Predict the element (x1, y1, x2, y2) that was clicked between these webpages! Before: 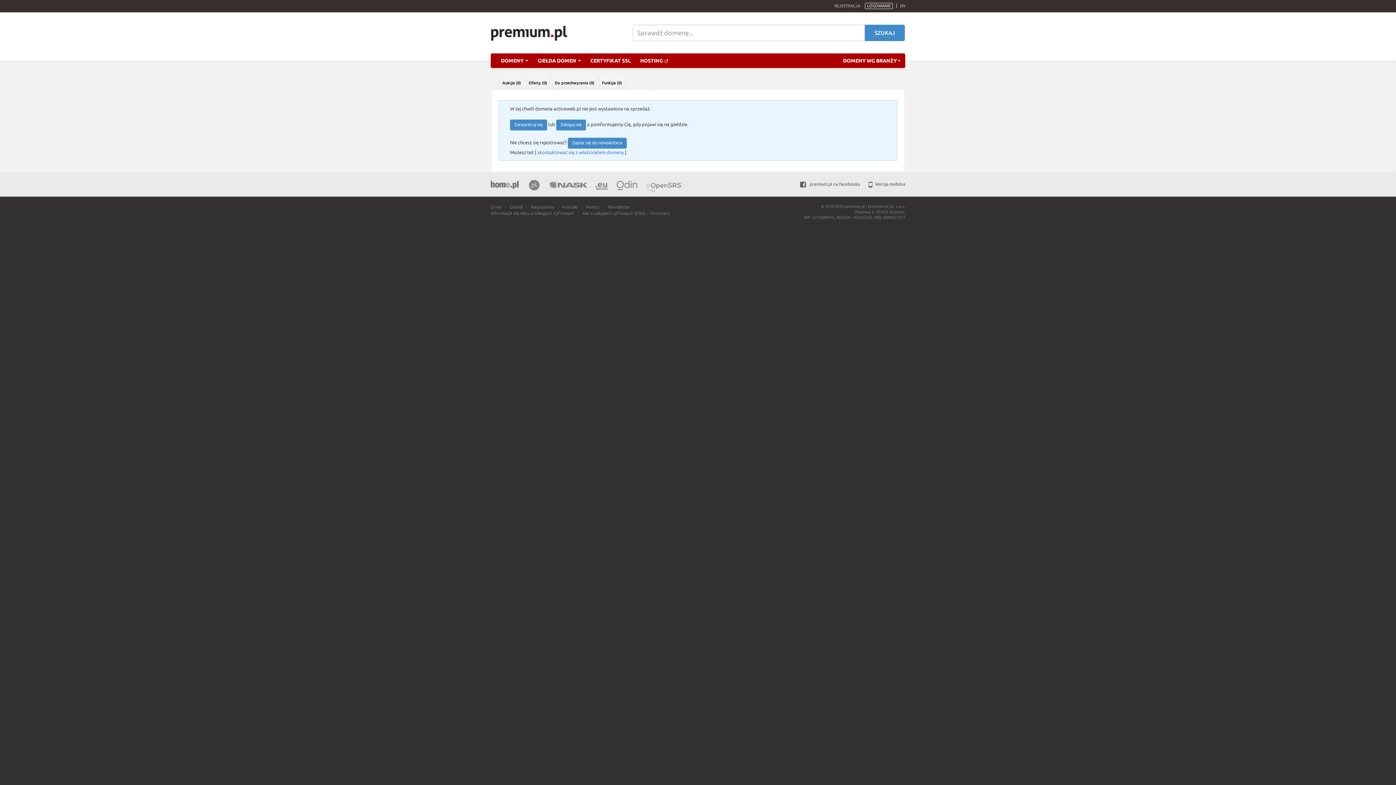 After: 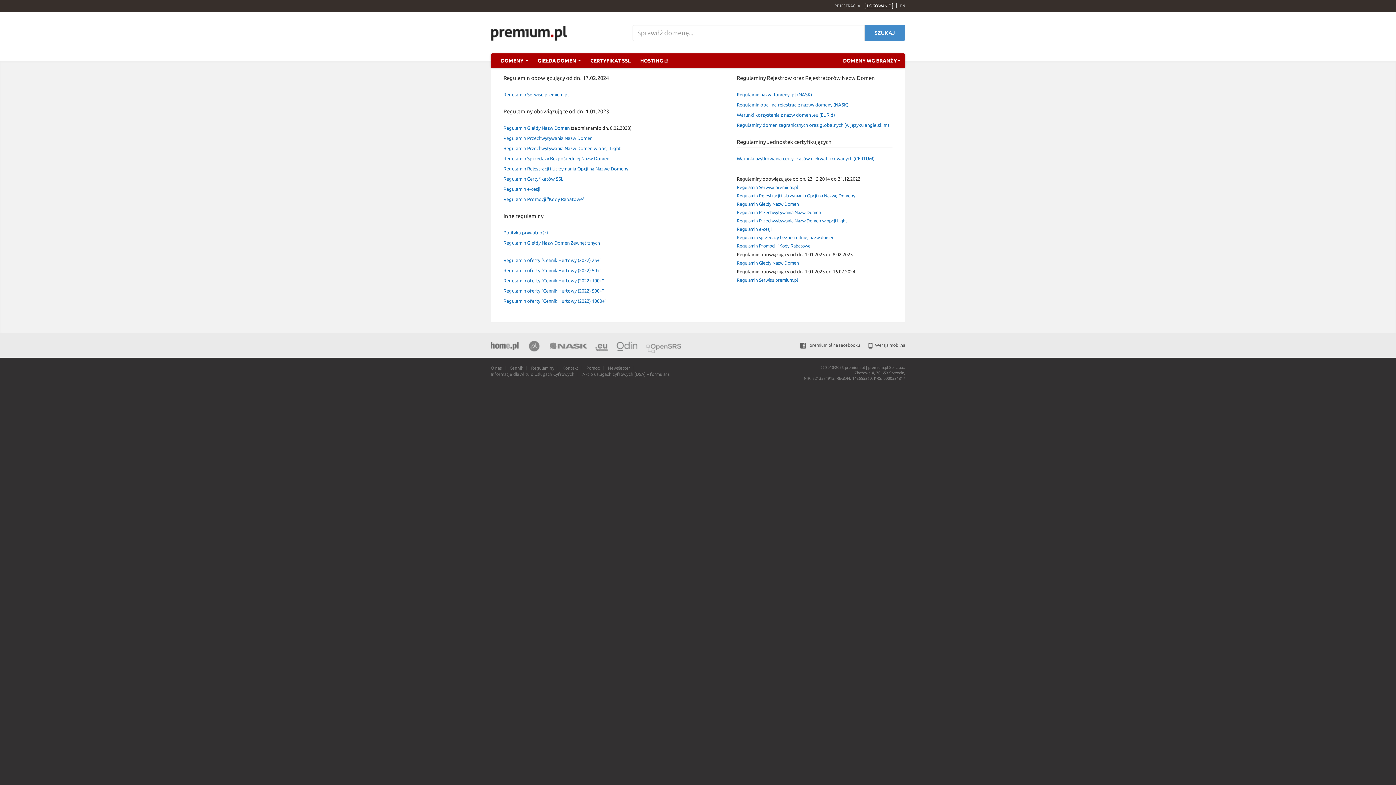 Action: bbox: (531, 204, 554, 209) label: Regulaminy